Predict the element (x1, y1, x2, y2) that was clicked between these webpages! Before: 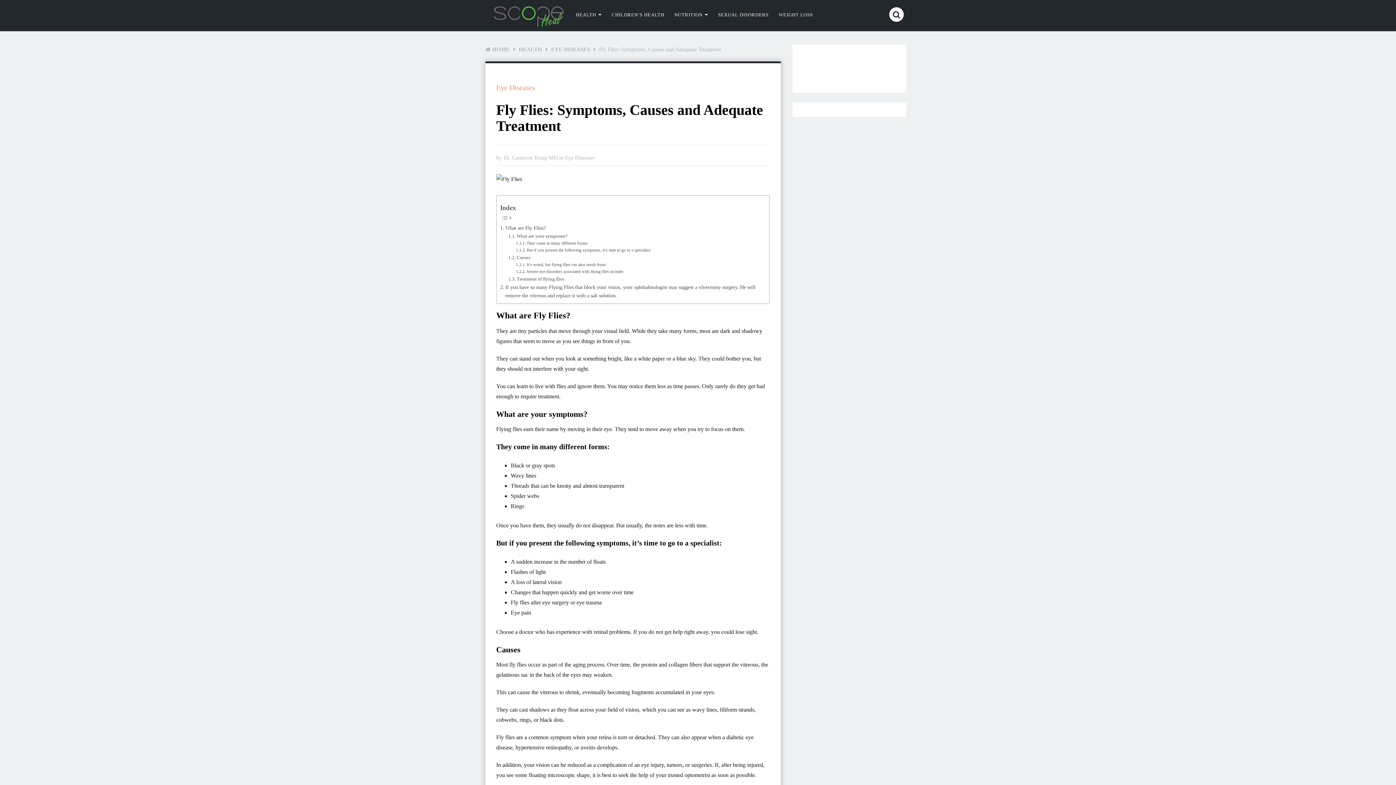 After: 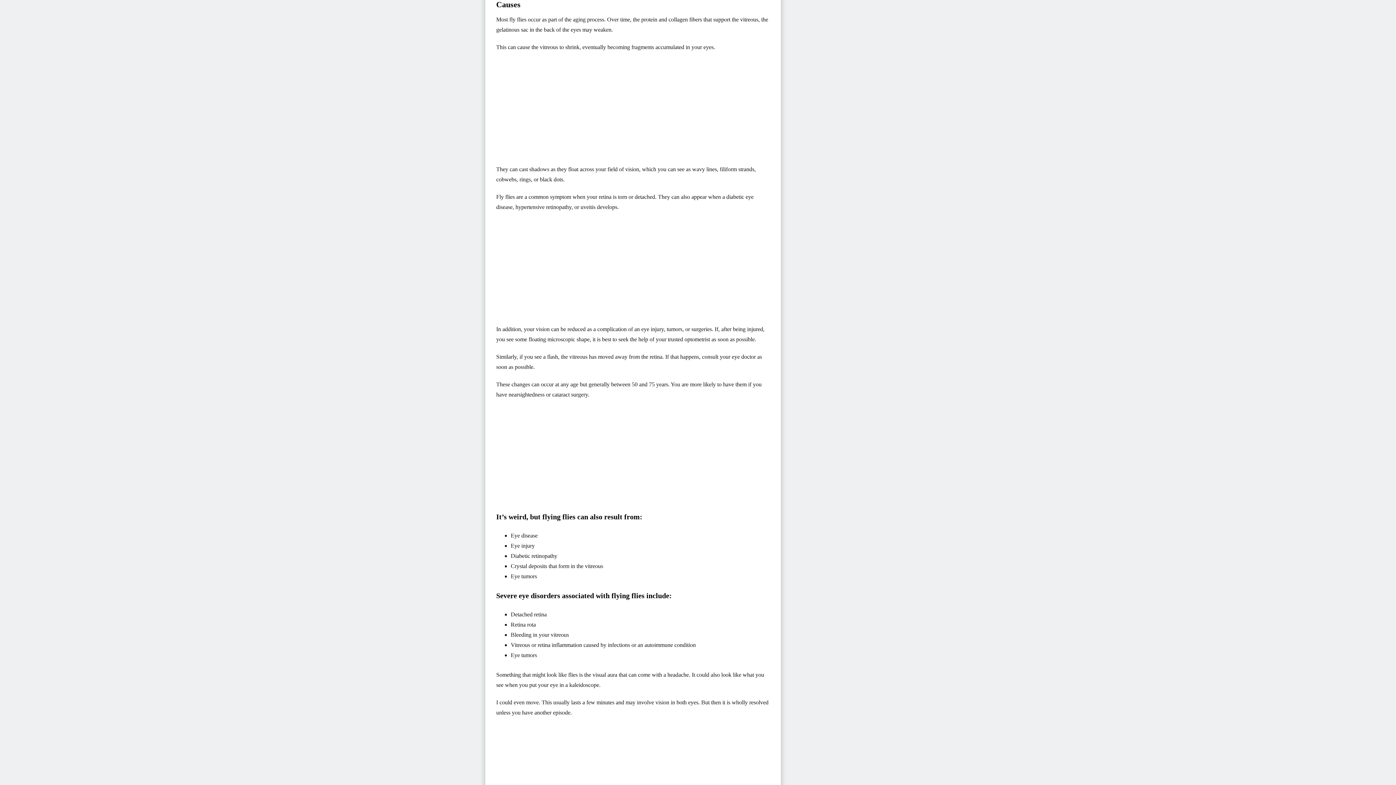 Action: bbox: (508, 254, 530, 261) label: Causes